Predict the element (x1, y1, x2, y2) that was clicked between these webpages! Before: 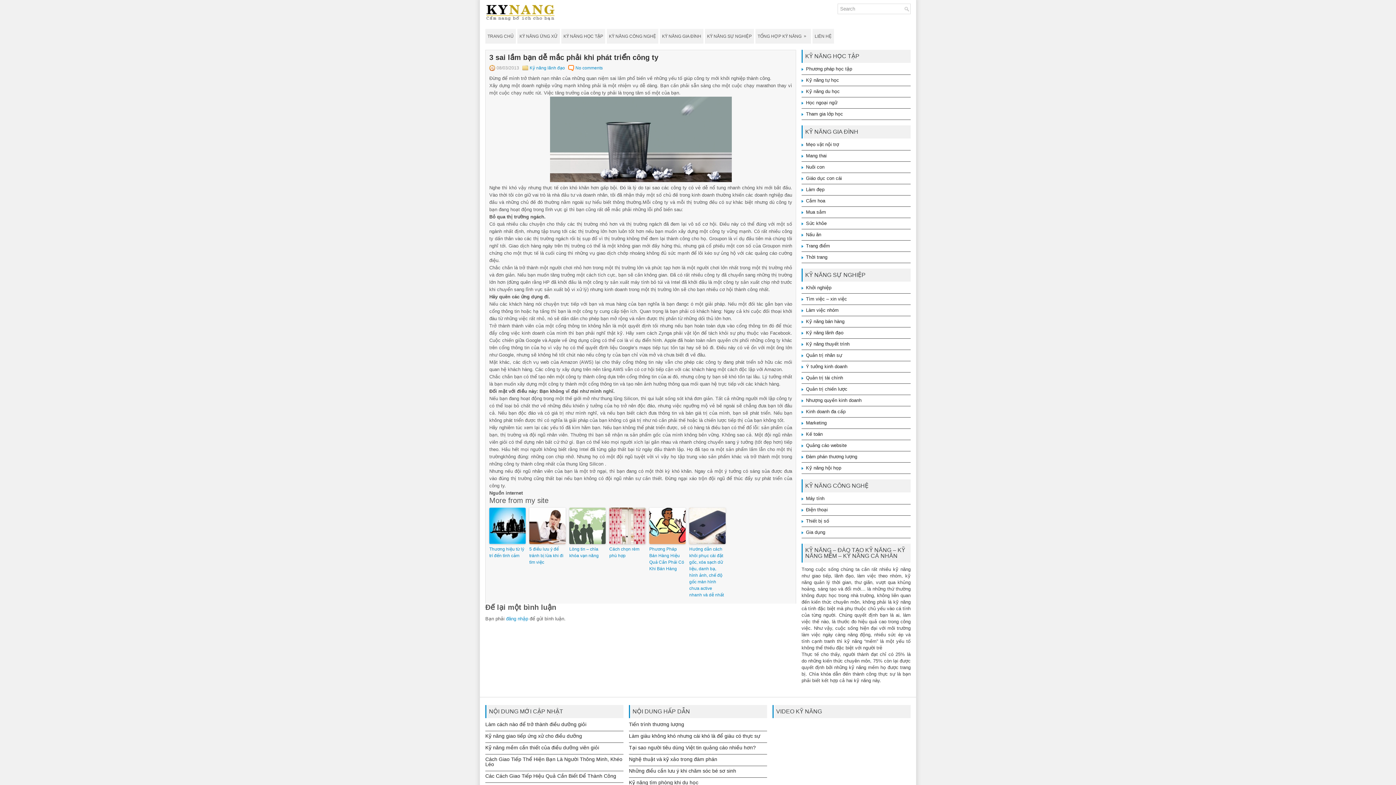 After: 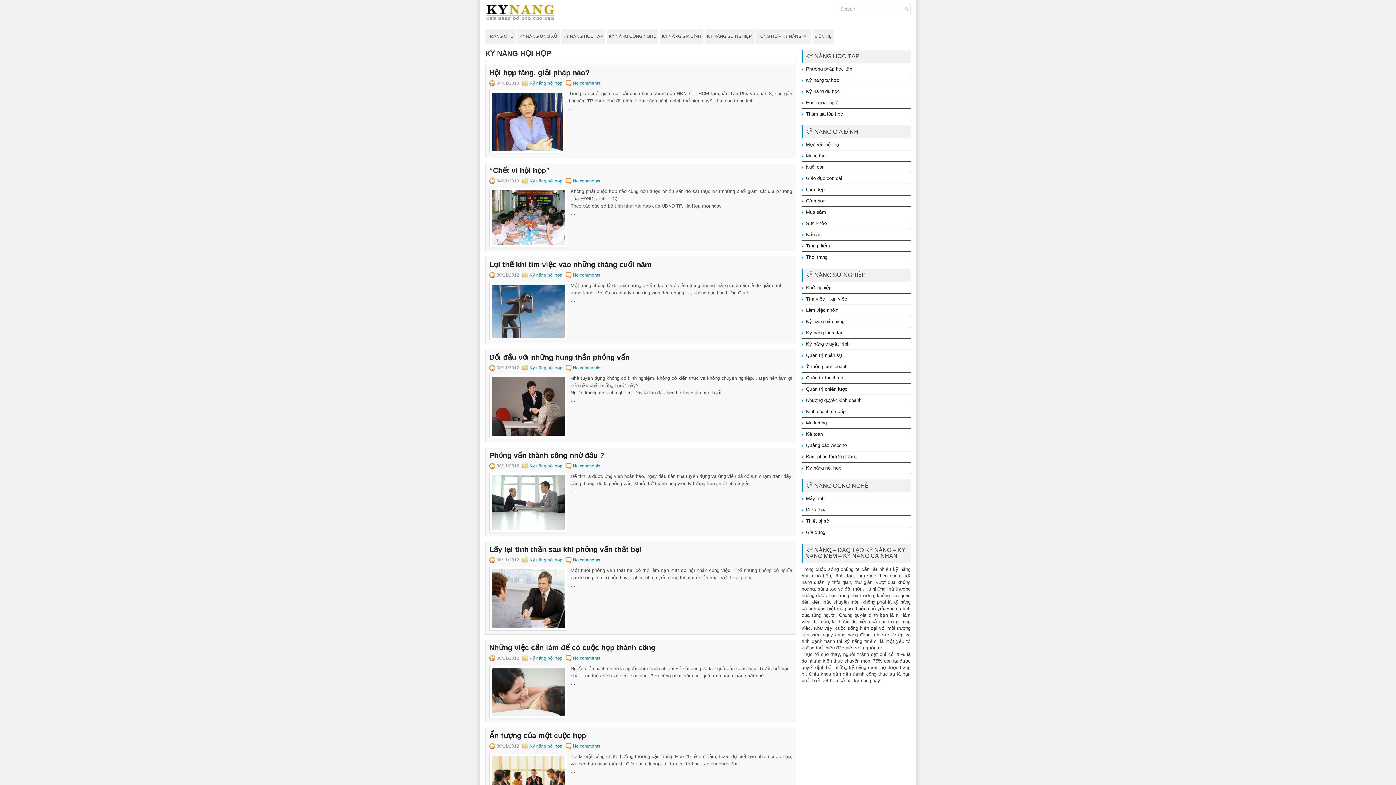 Action: label: Kỹ năng hội họp bbox: (806, 465, 841, 470)